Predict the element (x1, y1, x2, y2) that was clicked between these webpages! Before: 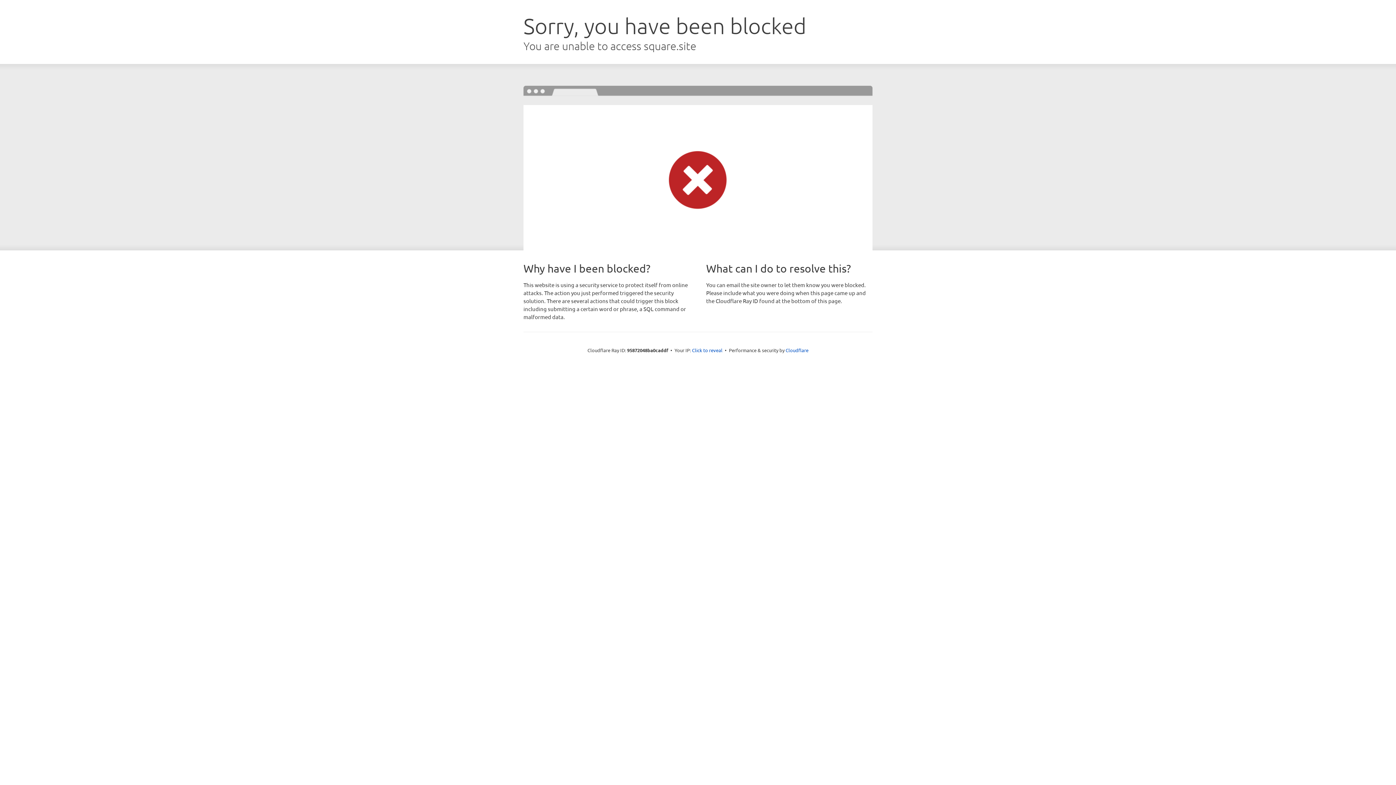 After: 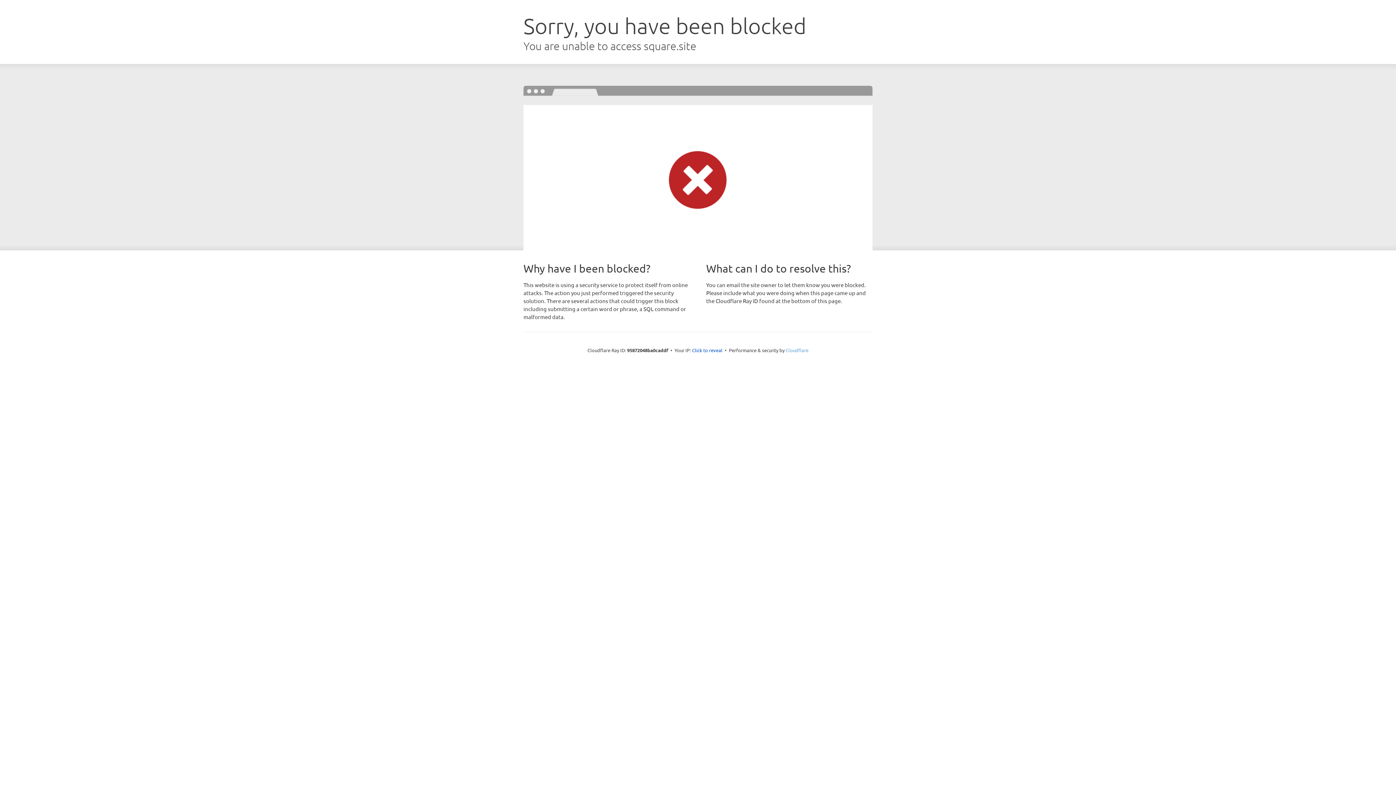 Action: bbox: (785, 347, 808, 353) label: Cloudflare